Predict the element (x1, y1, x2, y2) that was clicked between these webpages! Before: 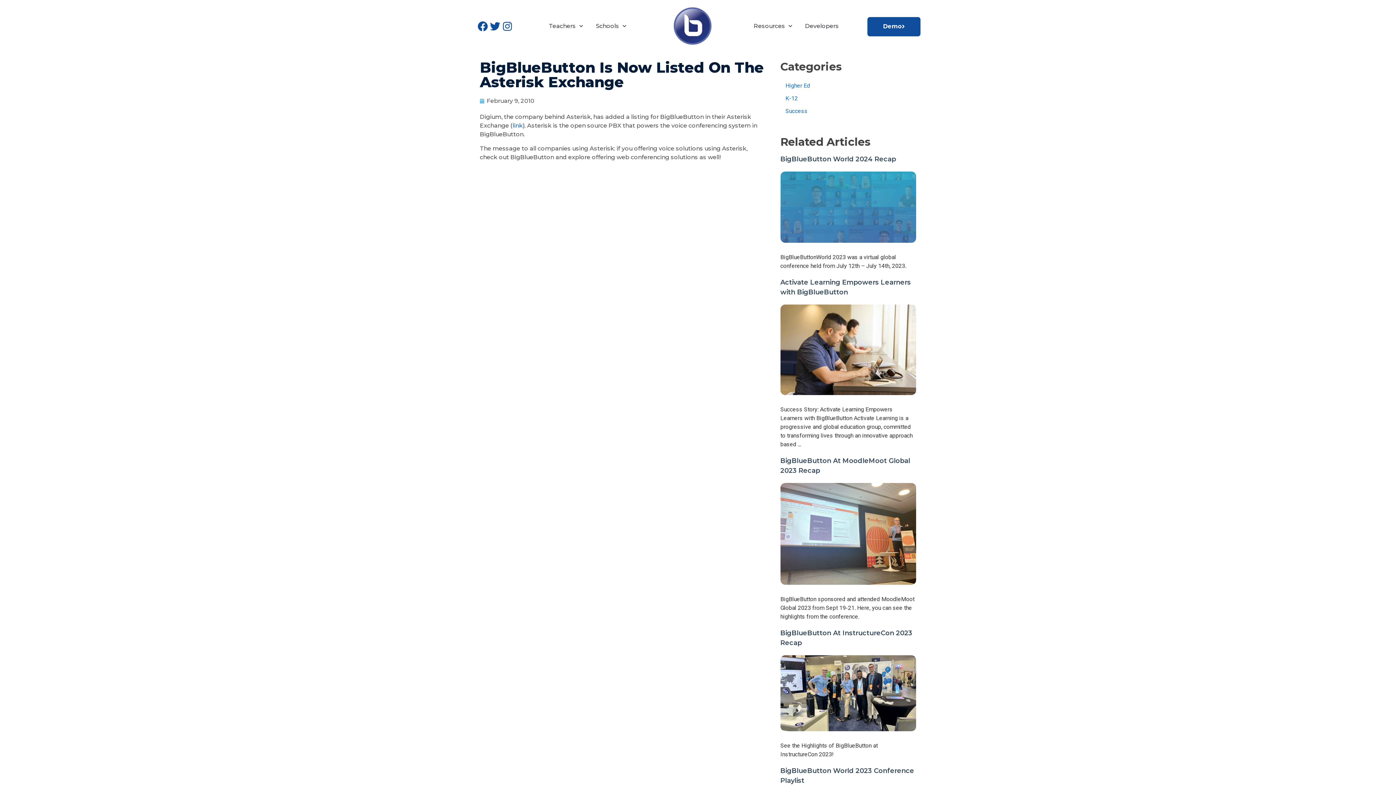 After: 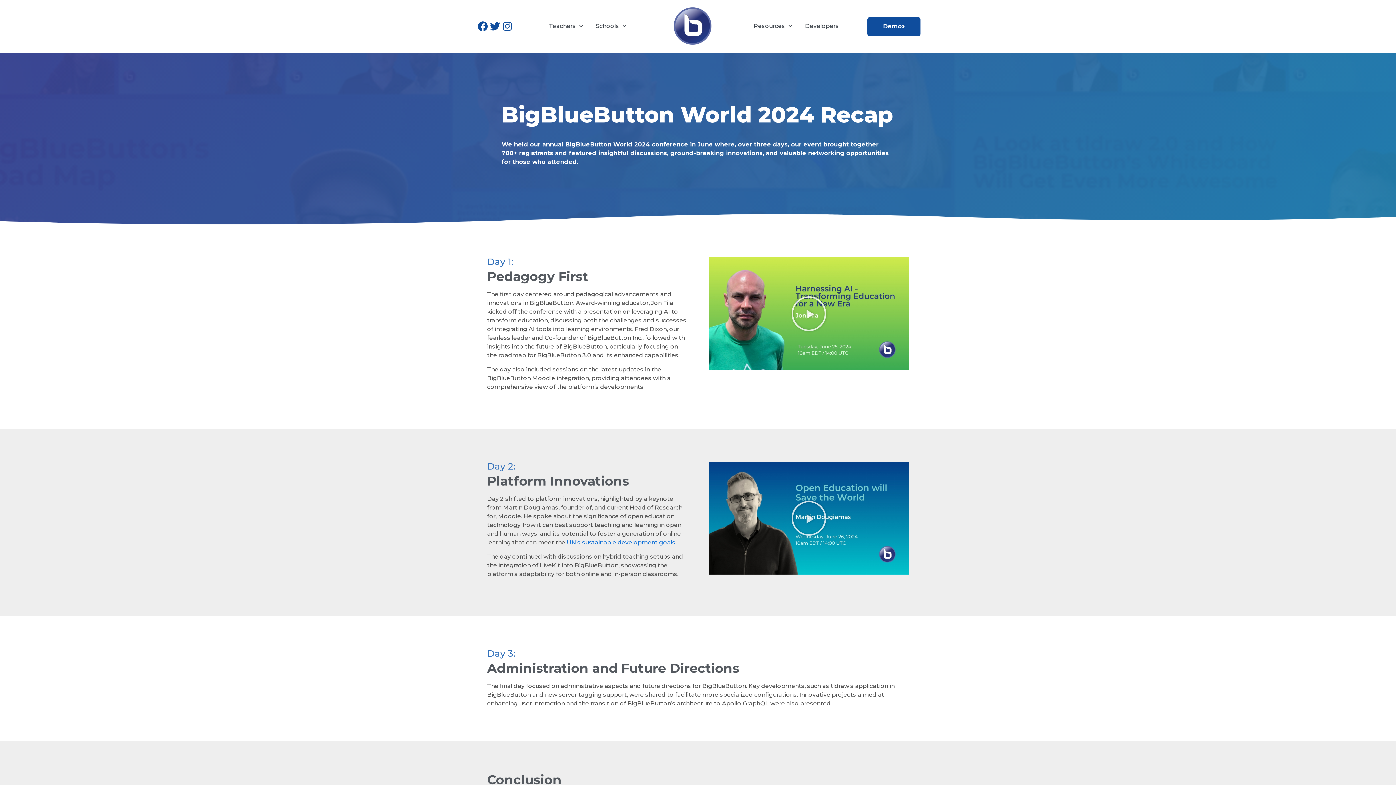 Action: label: BigBlueButton World 2024 Recap bbox: (780, 155, 896, 163)